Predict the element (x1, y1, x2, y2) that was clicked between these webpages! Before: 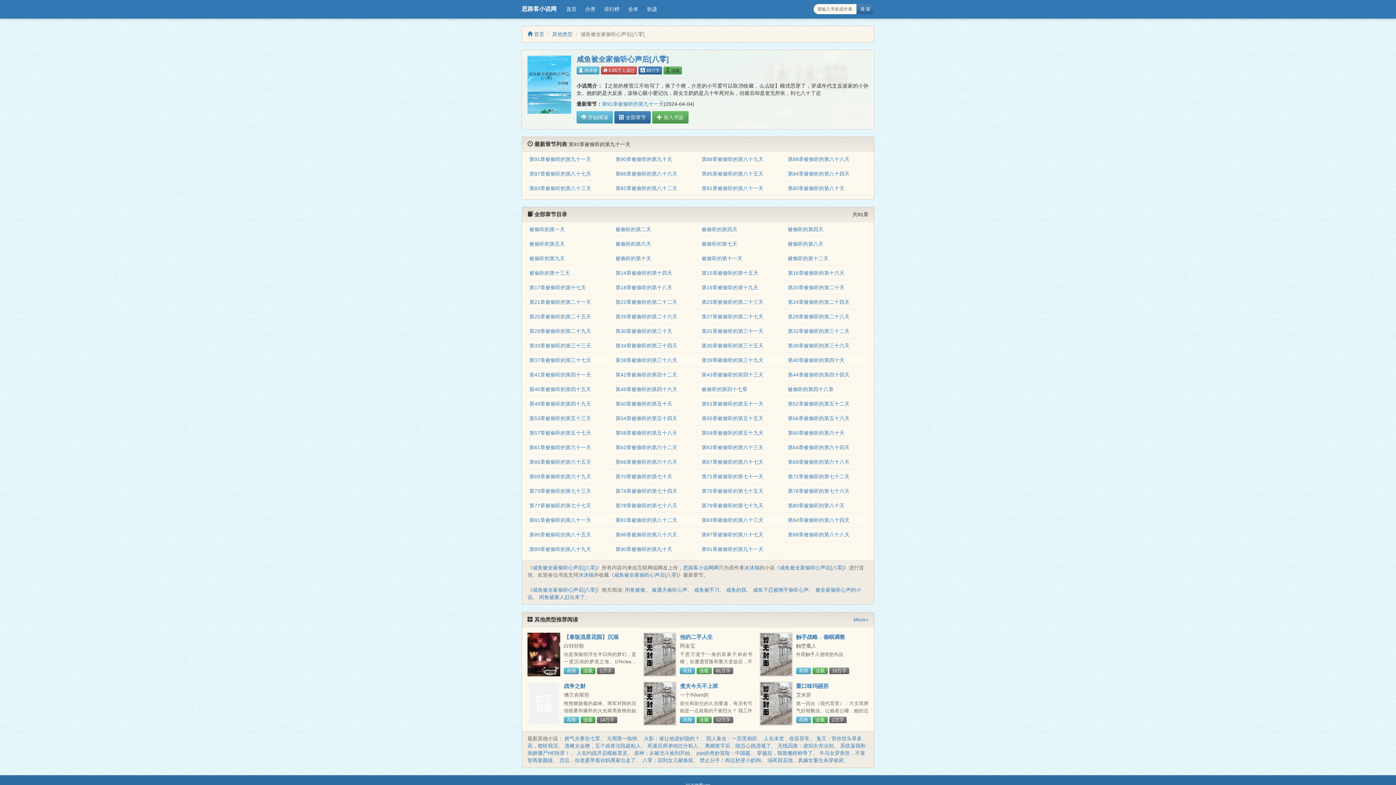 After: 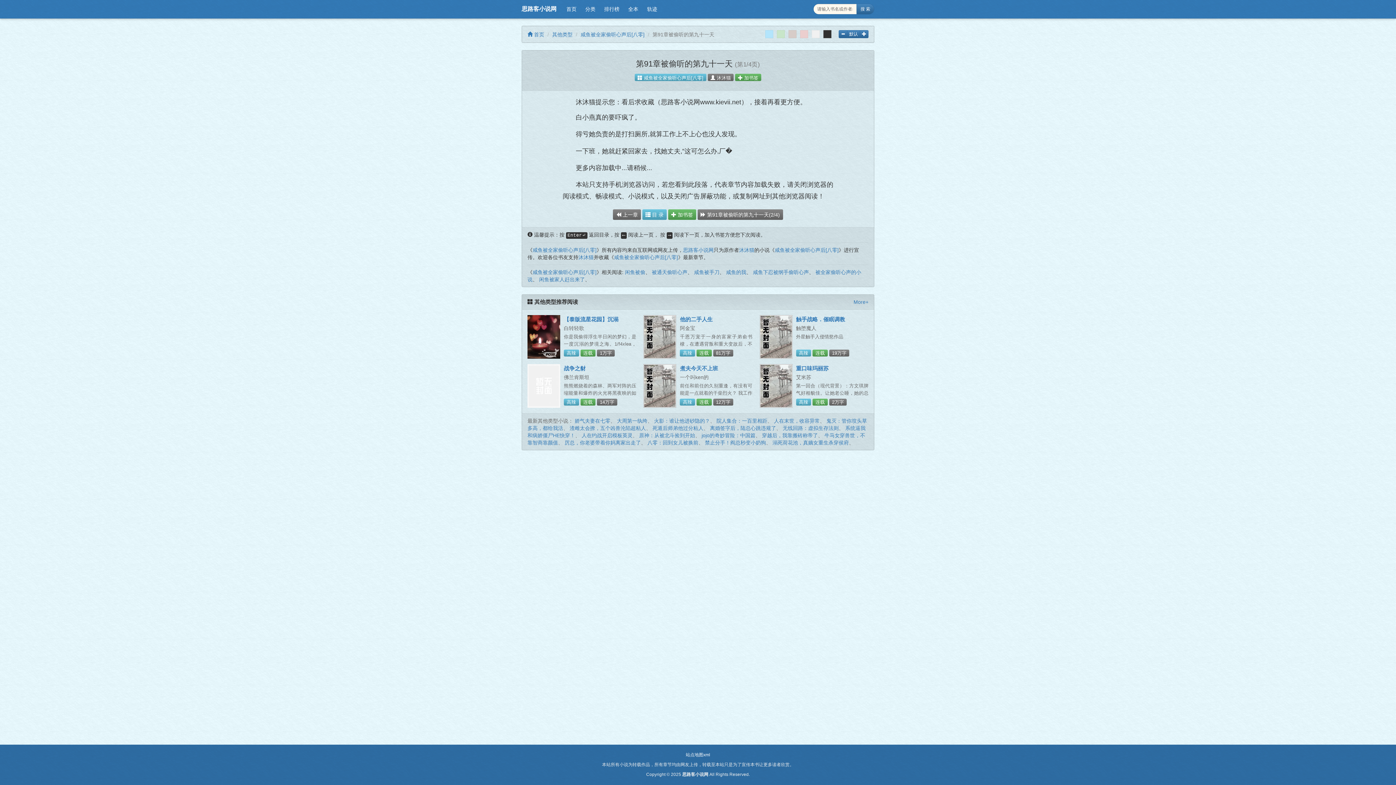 Action: label: 第91章被偷听的第九十一天 bbox: (701, 546, 763, 552)